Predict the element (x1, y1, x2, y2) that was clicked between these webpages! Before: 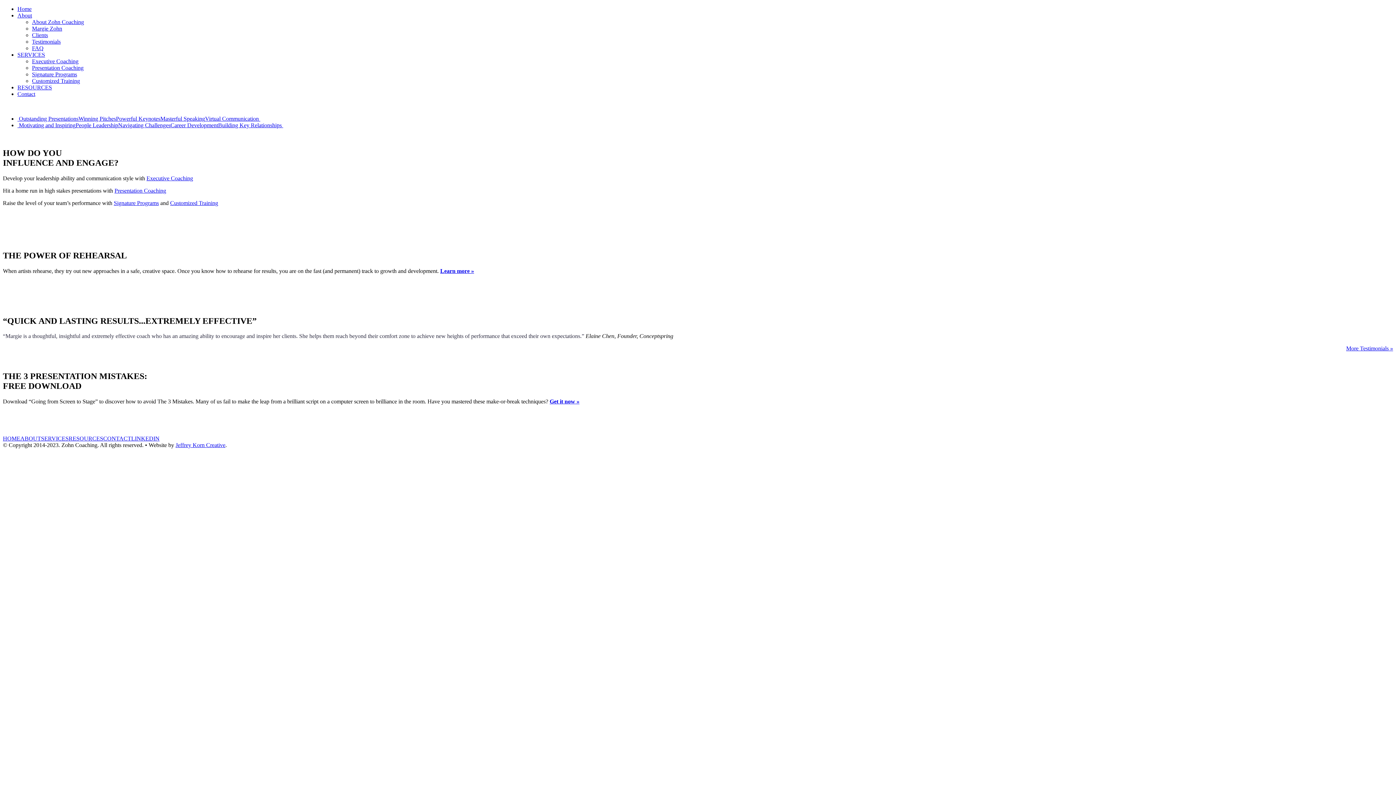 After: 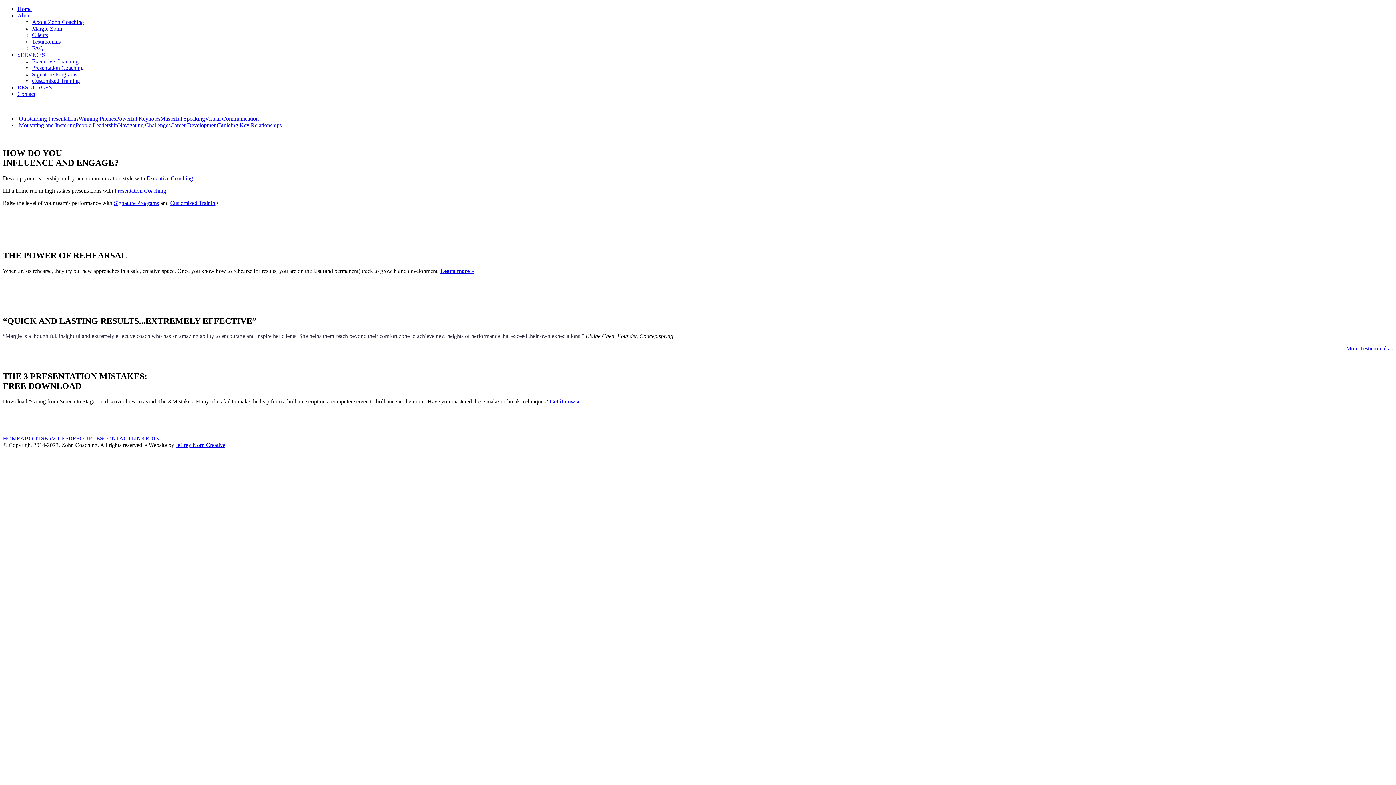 Action: label: Home bbox: (17, 5, 31, 12)